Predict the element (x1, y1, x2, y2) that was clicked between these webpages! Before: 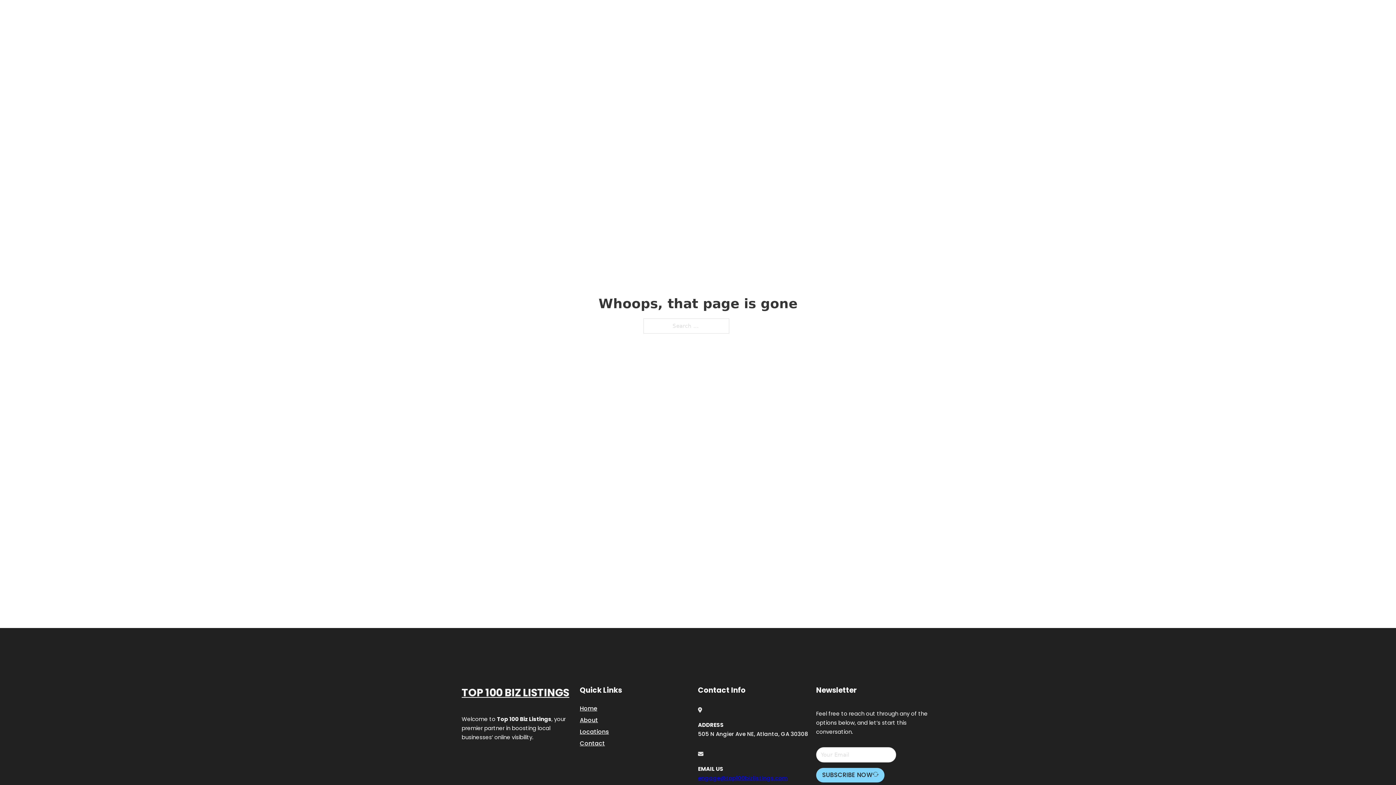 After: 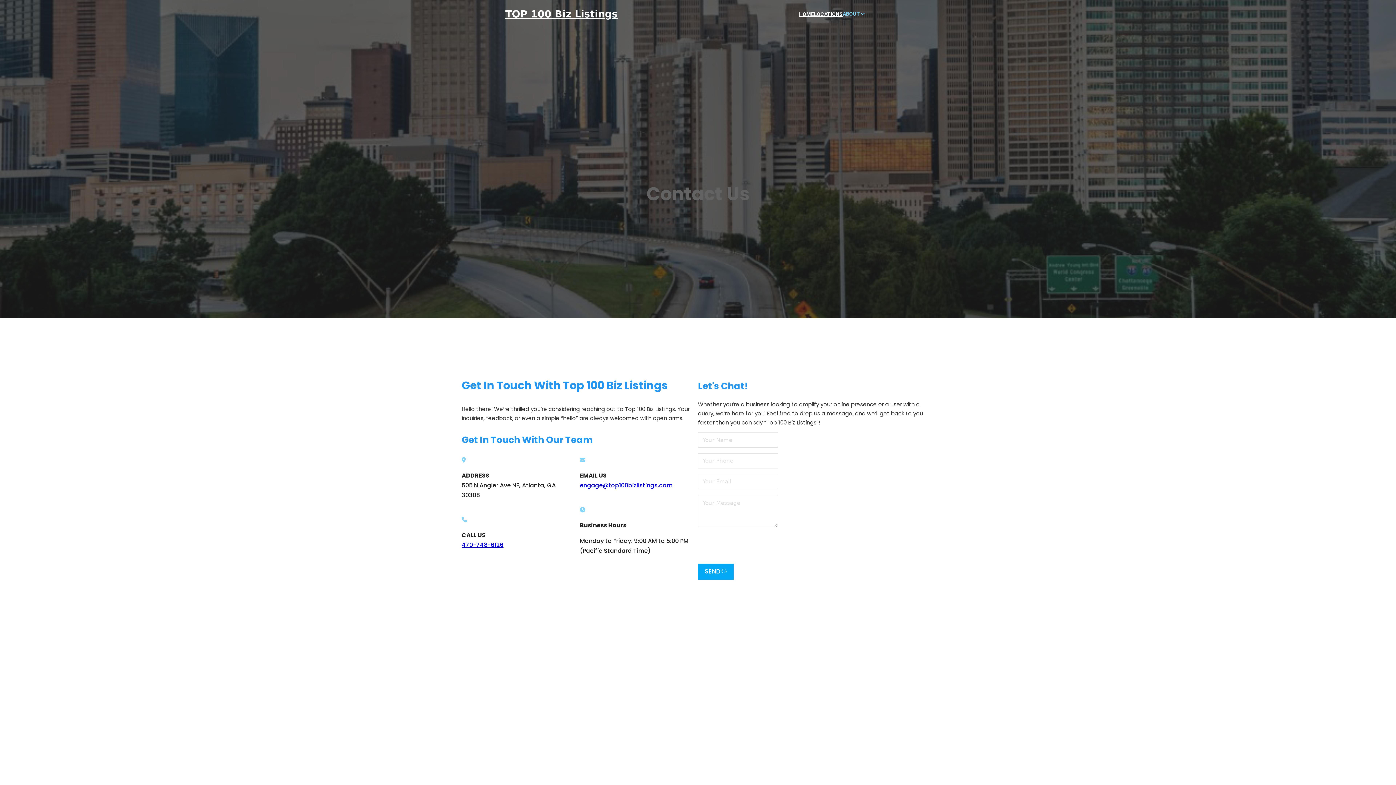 Action: label: Contact bbox: (580, 738, 605, 748)